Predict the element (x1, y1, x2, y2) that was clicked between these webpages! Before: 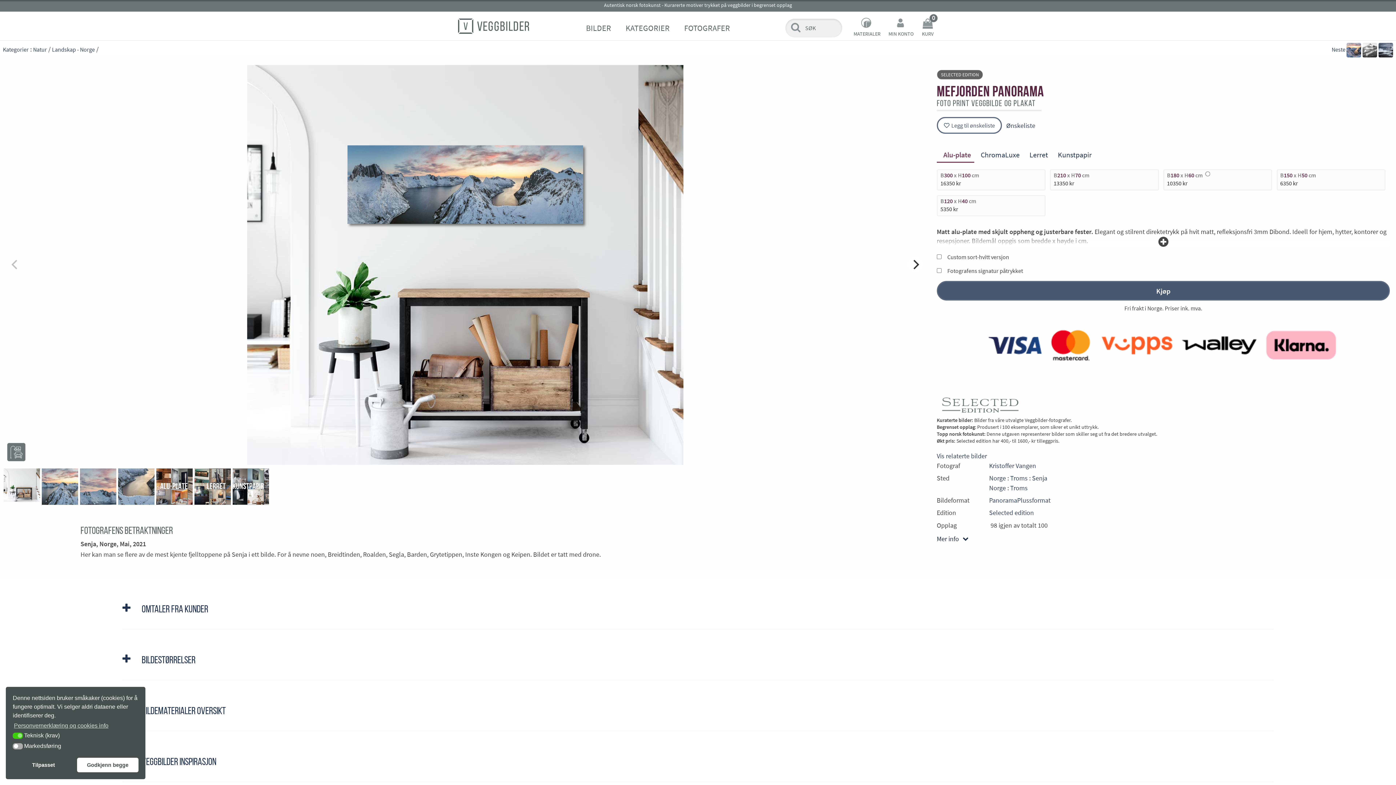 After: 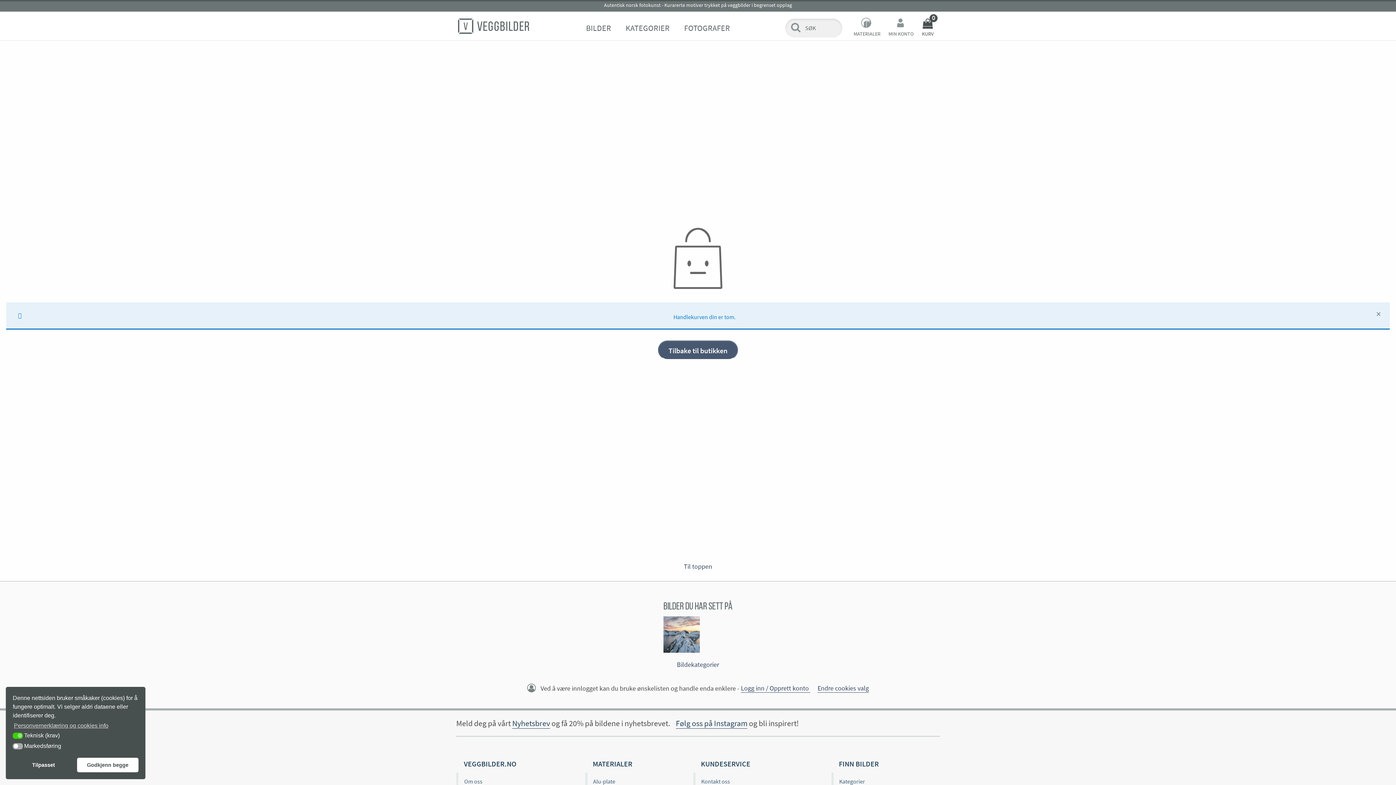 Action: bbox: (917, 15, 938, 40) label: 0
KURV